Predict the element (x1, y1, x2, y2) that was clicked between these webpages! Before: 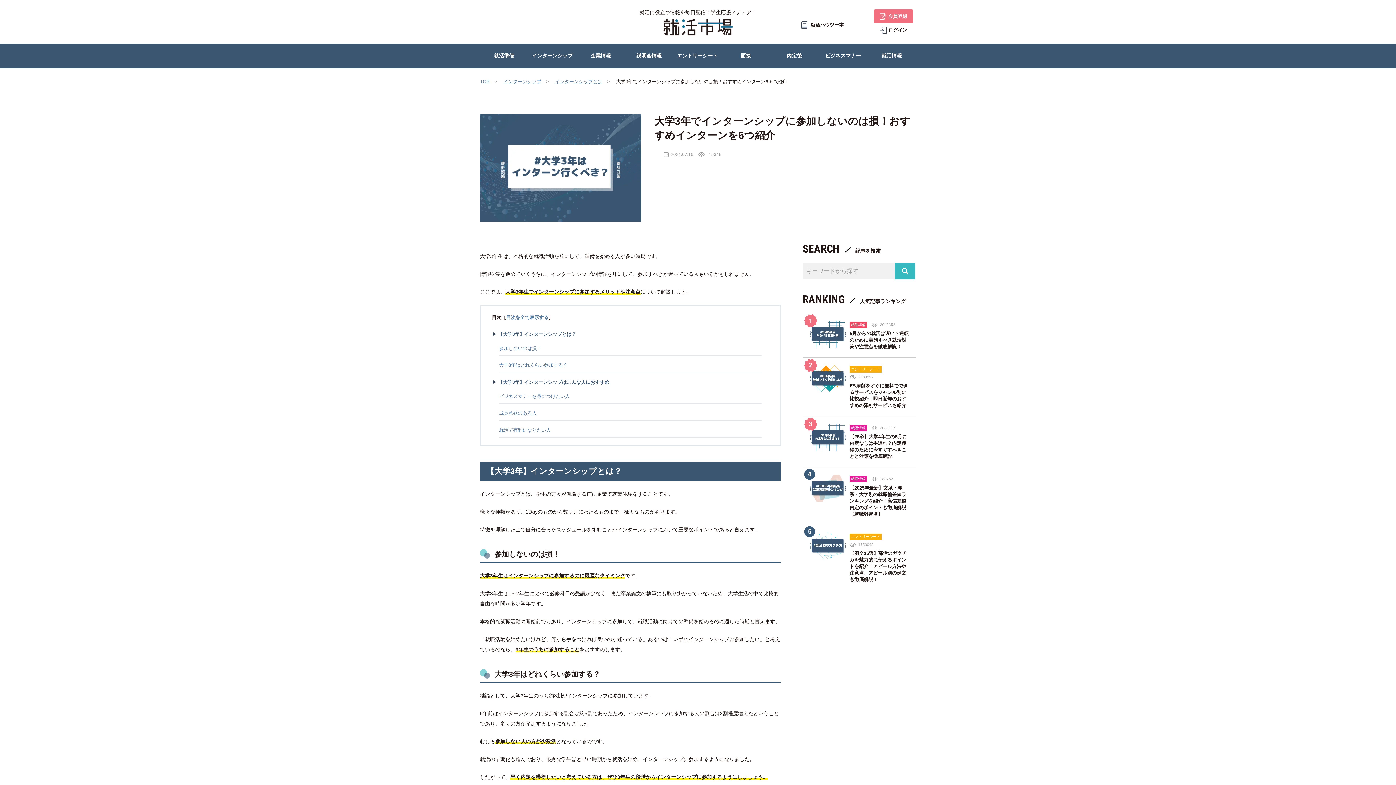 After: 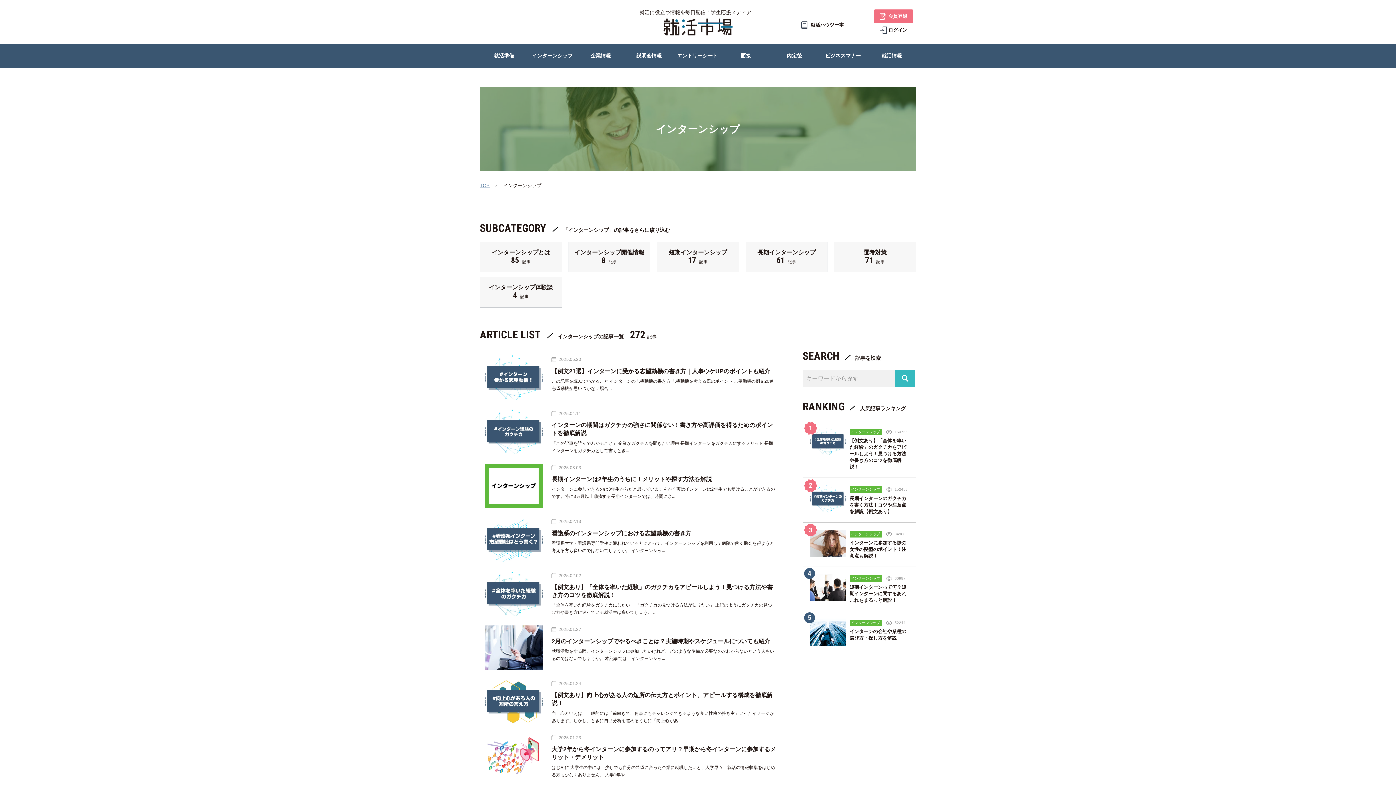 Action: label: インターンシップ bbox: (503, 78, 541, 84)